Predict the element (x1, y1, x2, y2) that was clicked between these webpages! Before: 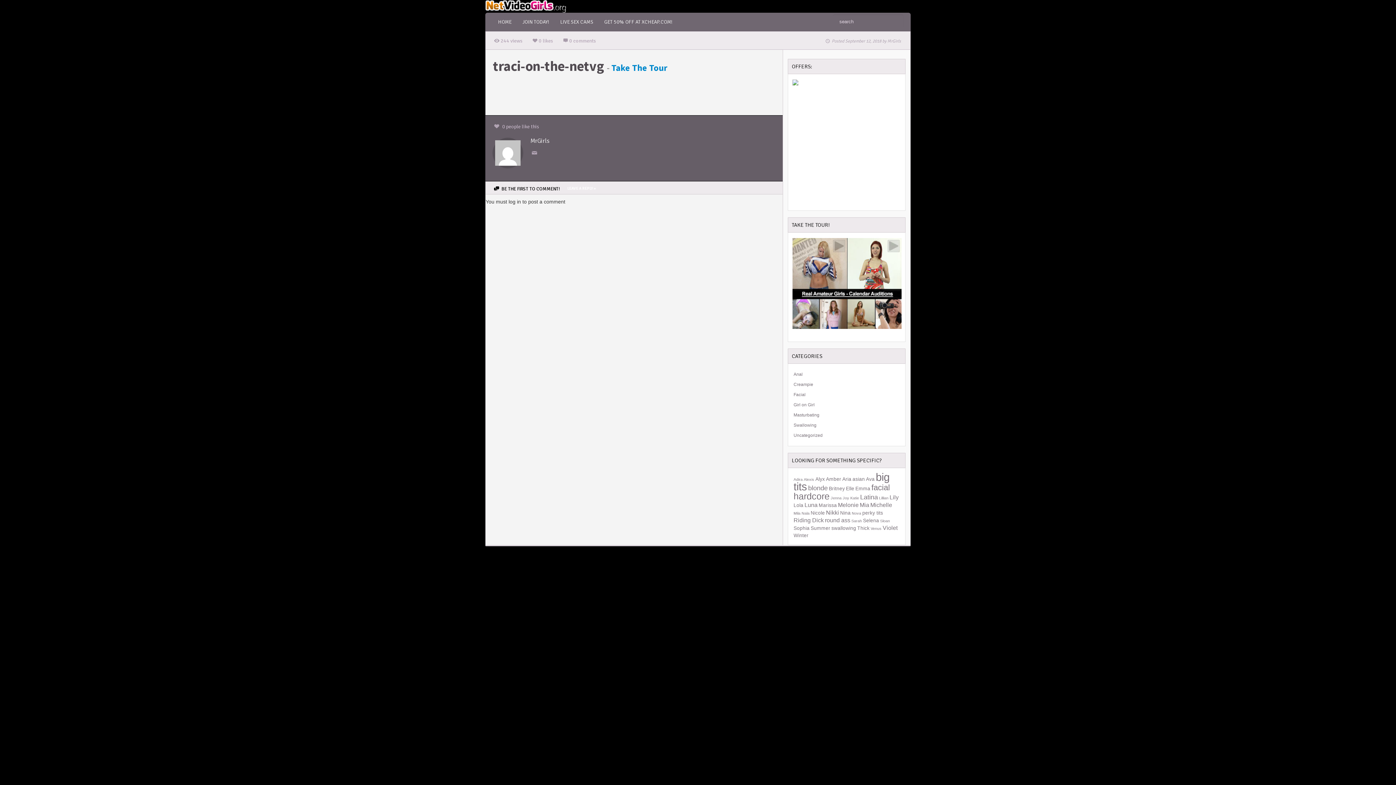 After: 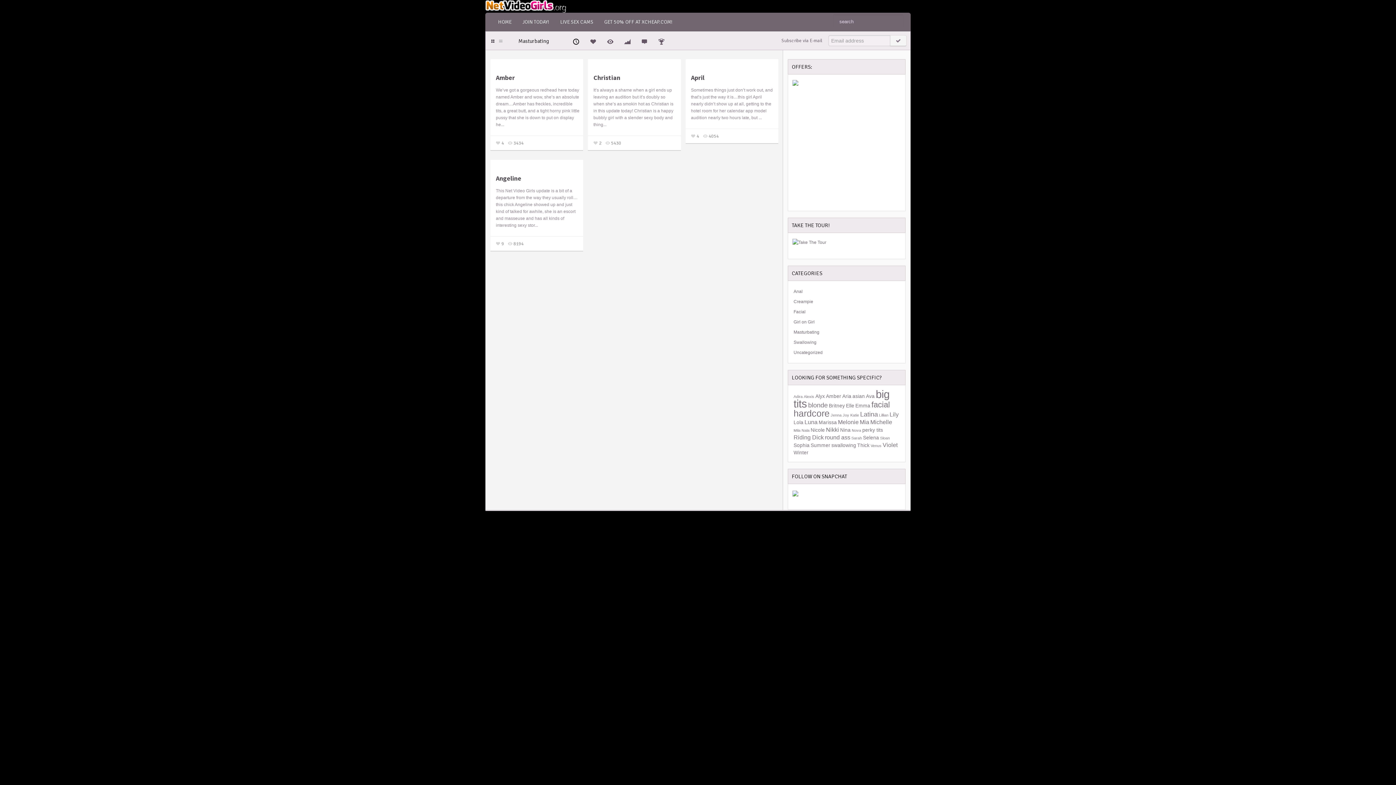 Action: bbox: (793, 411, 819, 418) label: Masturbating